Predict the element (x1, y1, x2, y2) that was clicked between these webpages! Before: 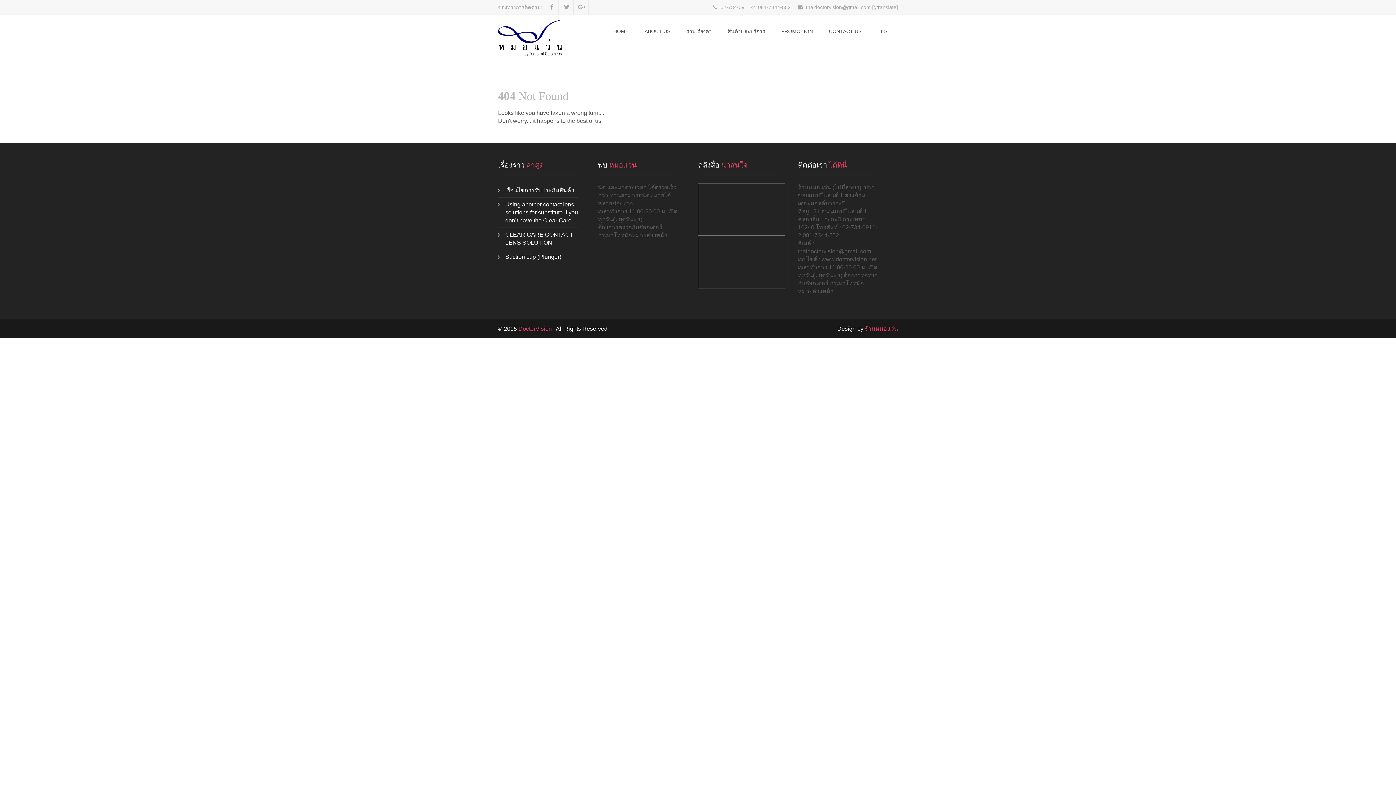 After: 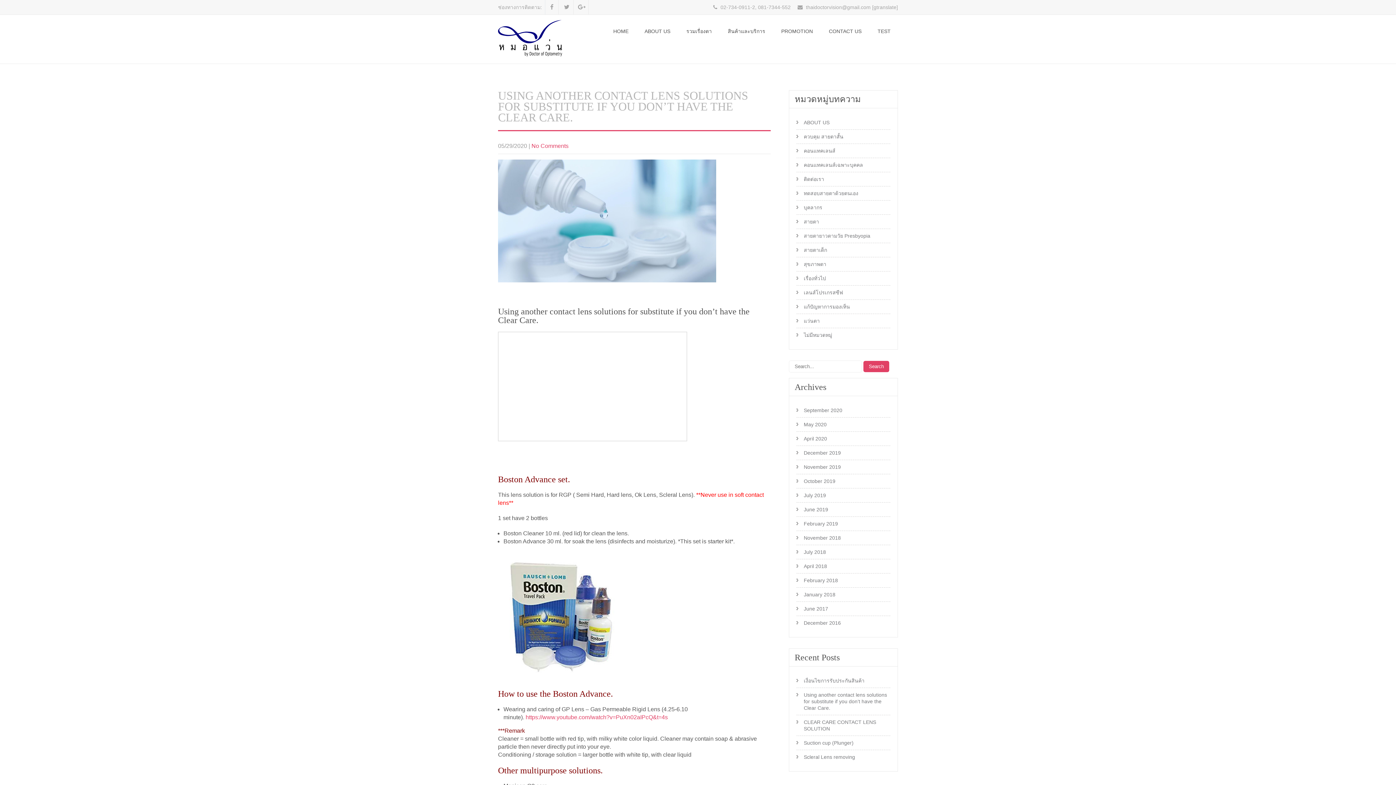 Action: bbox: (498, 197, 578, 228) label: Using another contact lens solutions for substitute if you don’t have the Clear Care.